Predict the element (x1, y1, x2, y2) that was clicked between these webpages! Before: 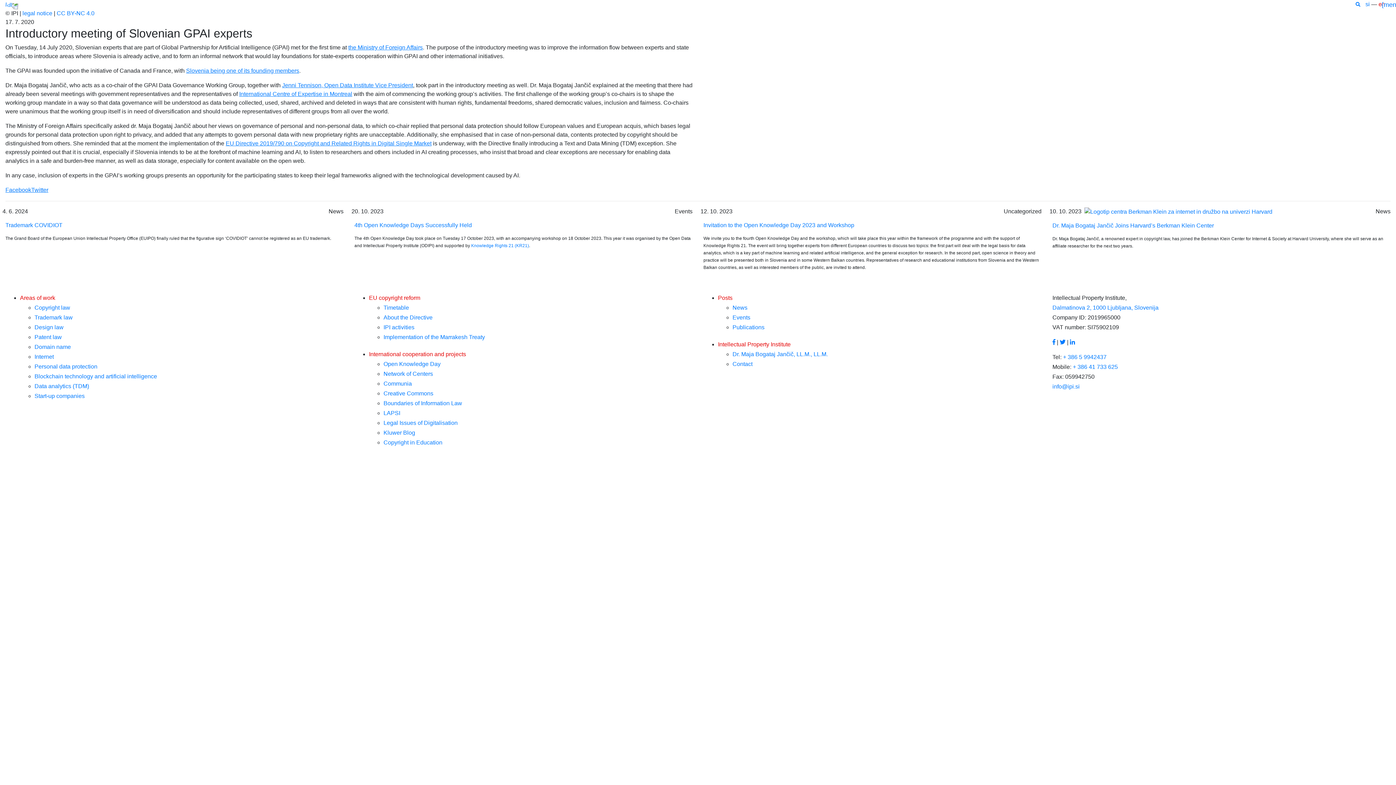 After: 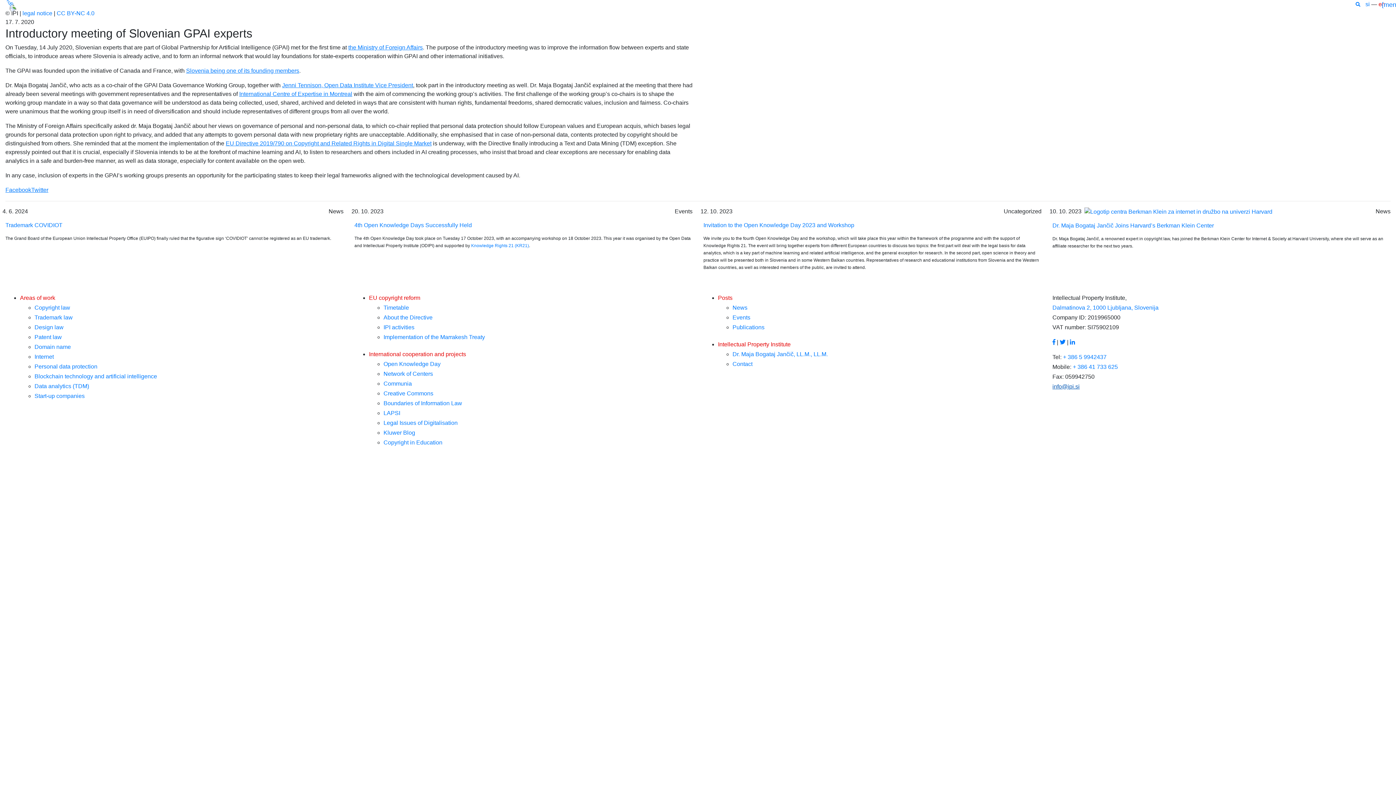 Action: label: info@ipi.si bbox: (1052, 383, 1080, 389)